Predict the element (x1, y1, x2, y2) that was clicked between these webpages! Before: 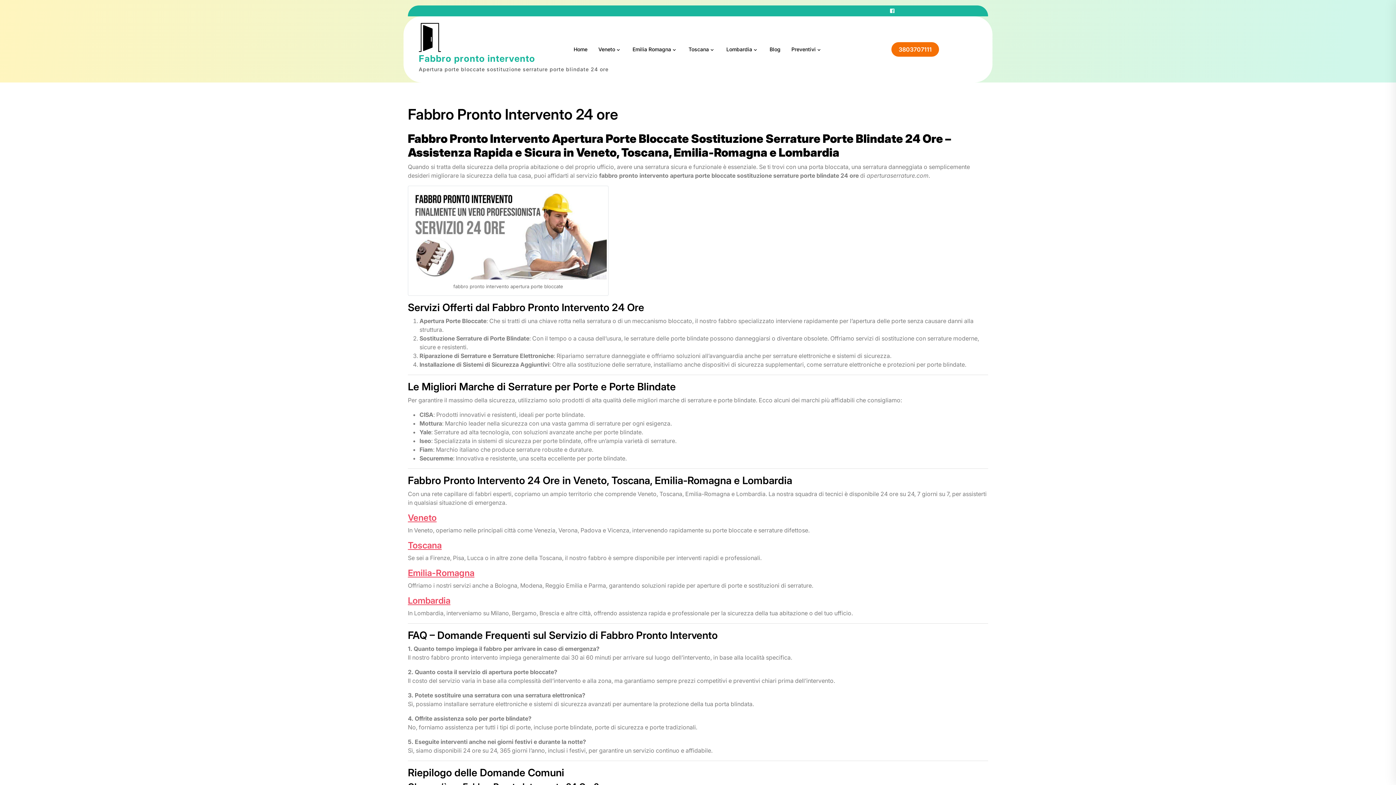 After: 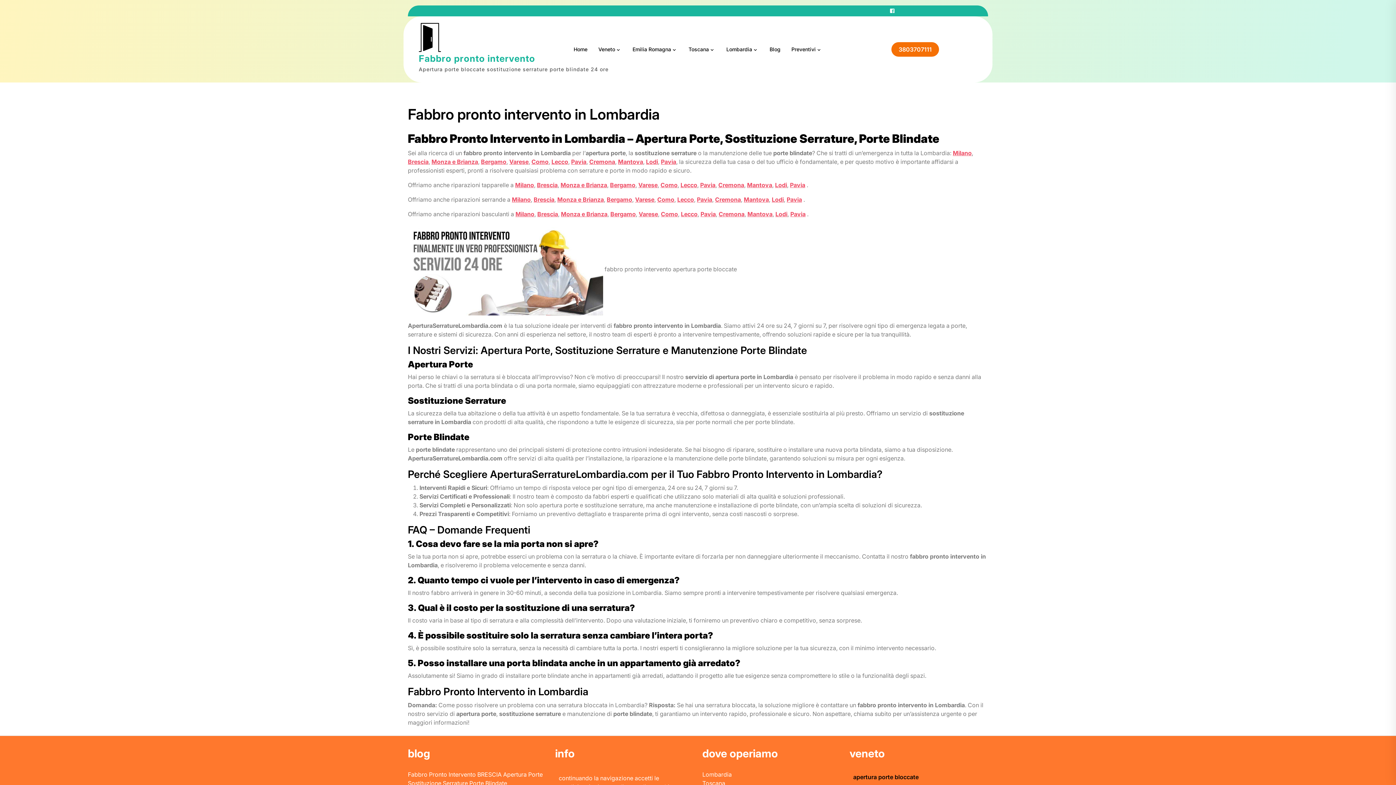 Action: label: Lombardia bbox: (408, 595, 450, 606)